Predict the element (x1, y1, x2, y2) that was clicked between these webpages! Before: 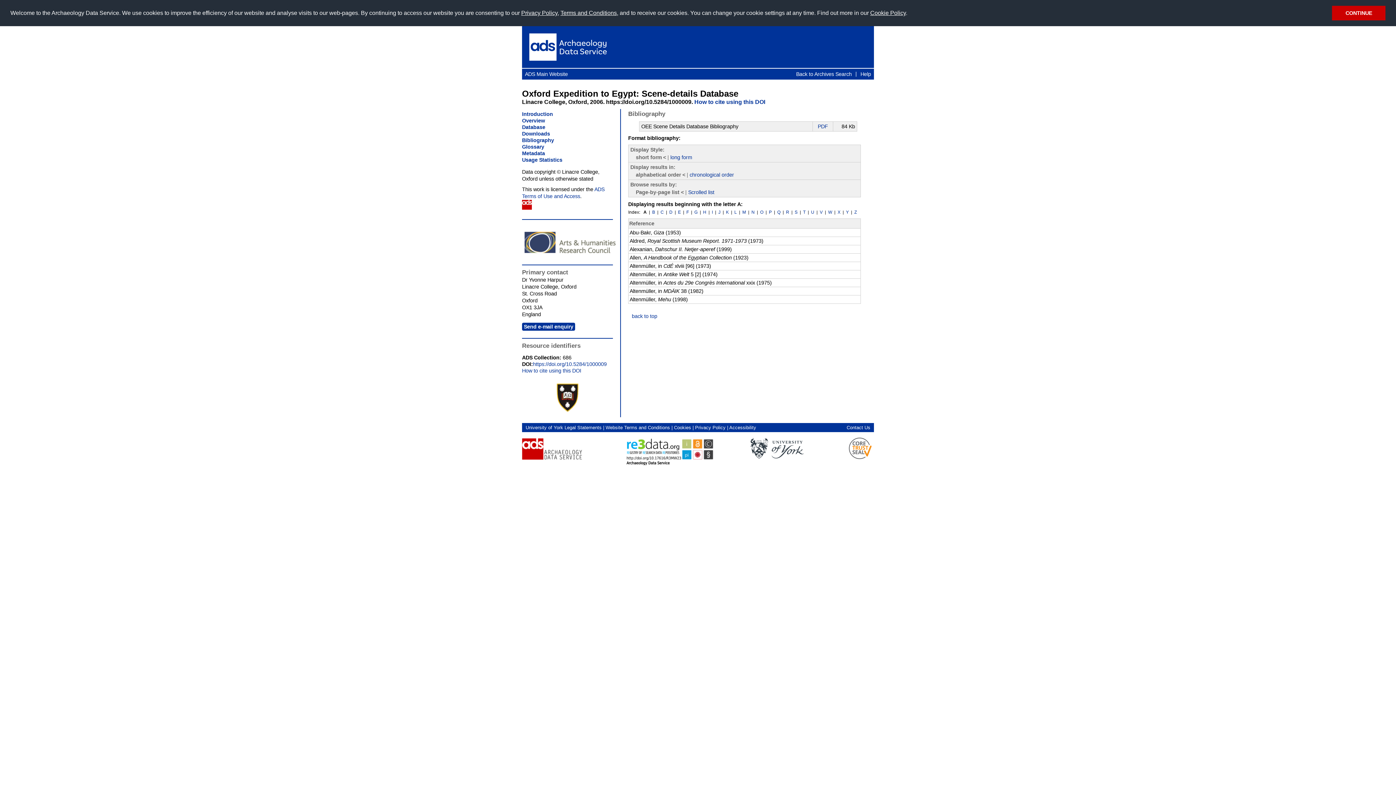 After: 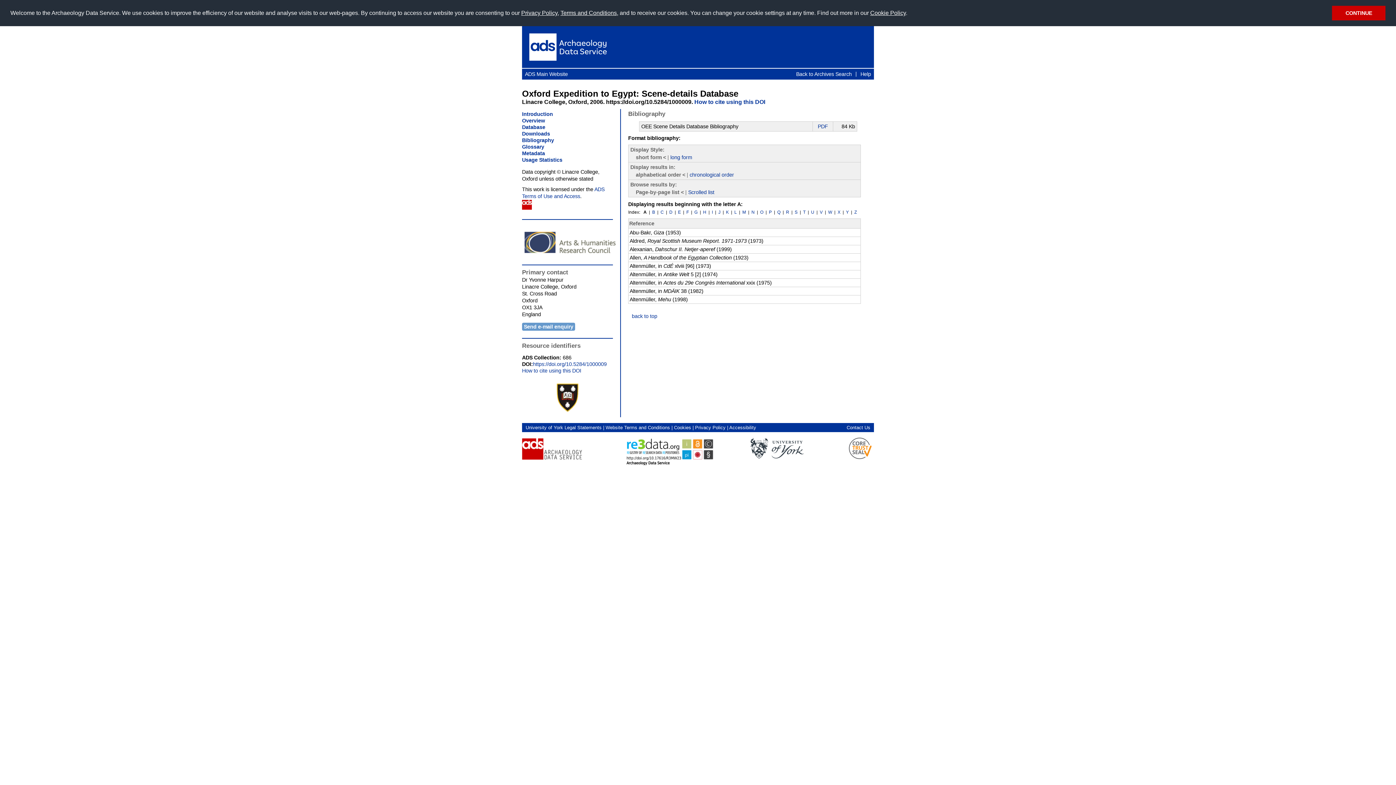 Action: label: Send e-mail enquiry bbox: (522, 322, 575, 330)